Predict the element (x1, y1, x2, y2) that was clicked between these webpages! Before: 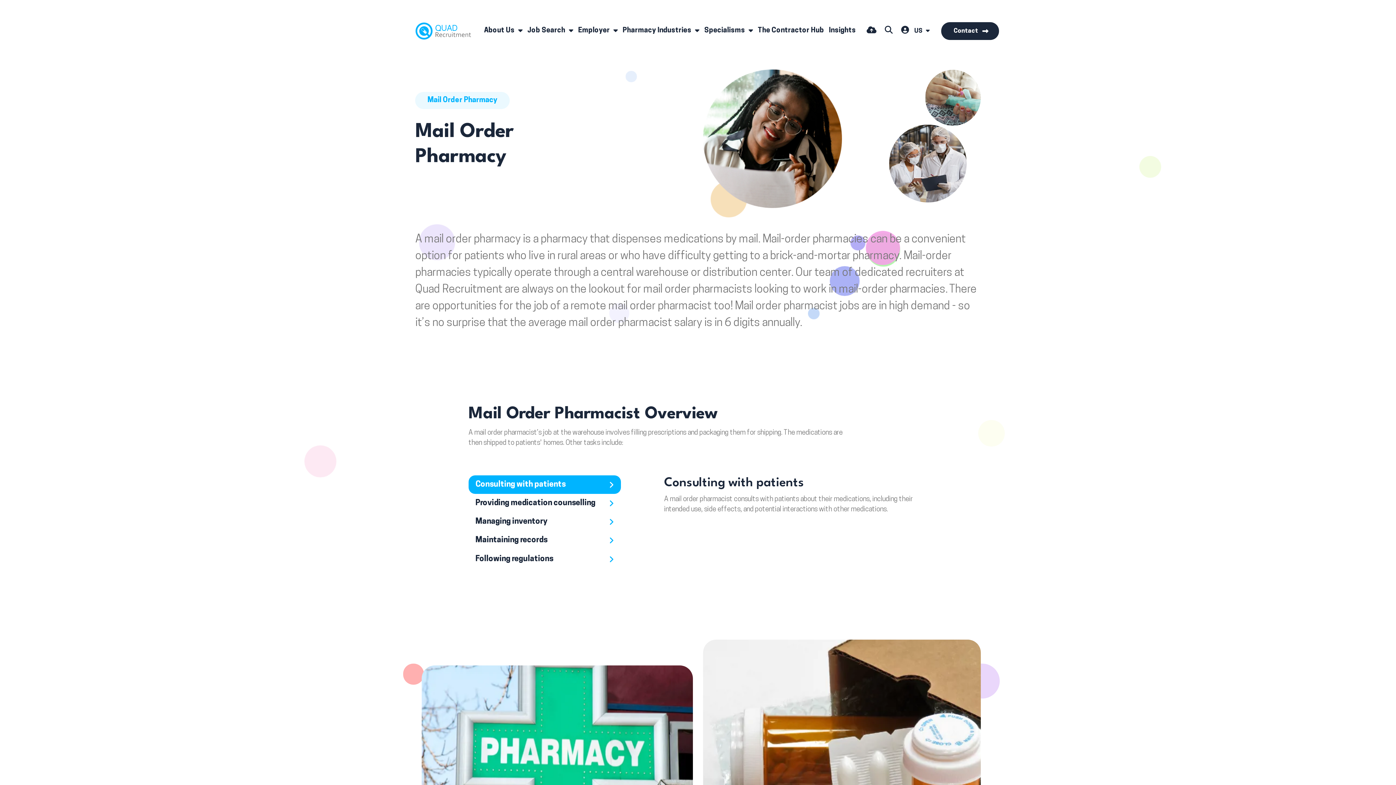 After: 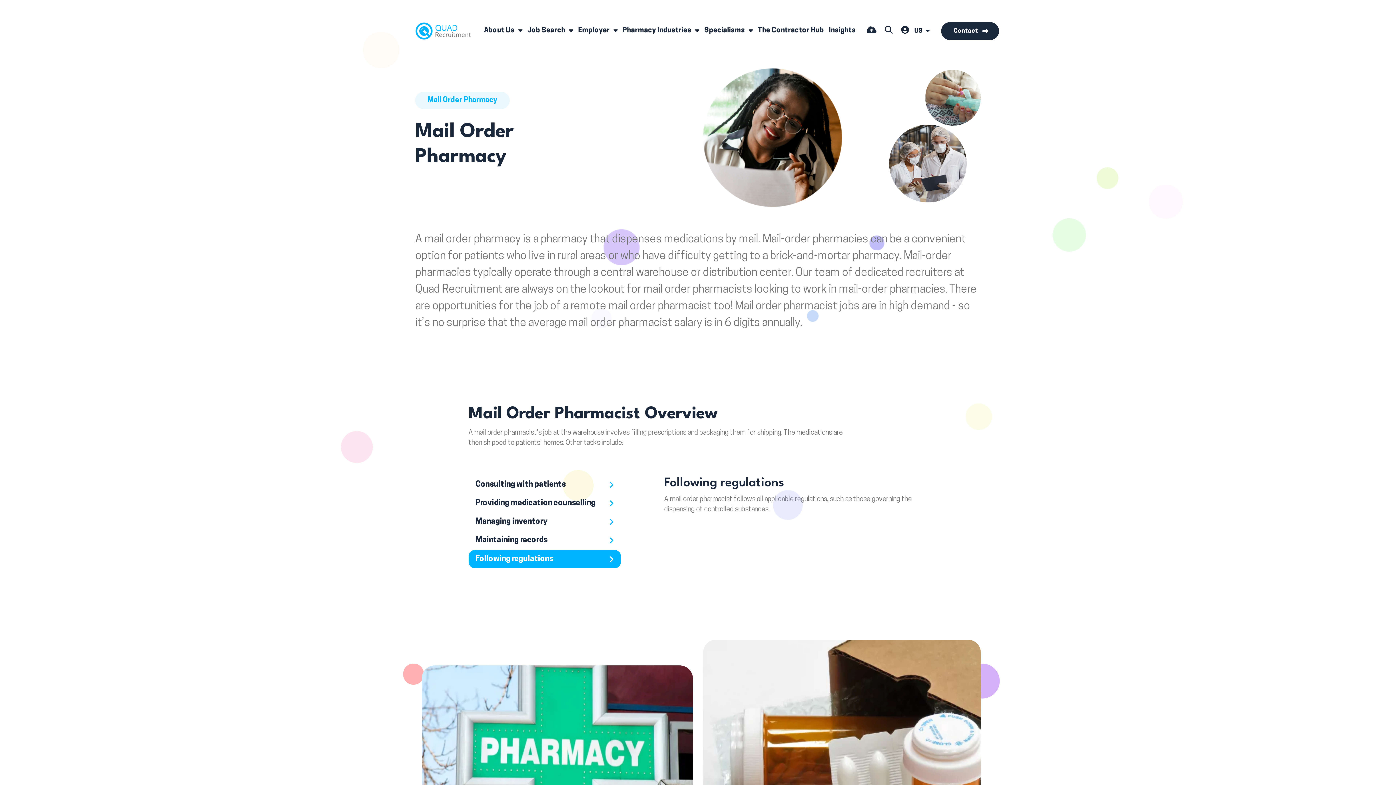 Action: label: Following regulations bbox: (468, 550, 621, 568)